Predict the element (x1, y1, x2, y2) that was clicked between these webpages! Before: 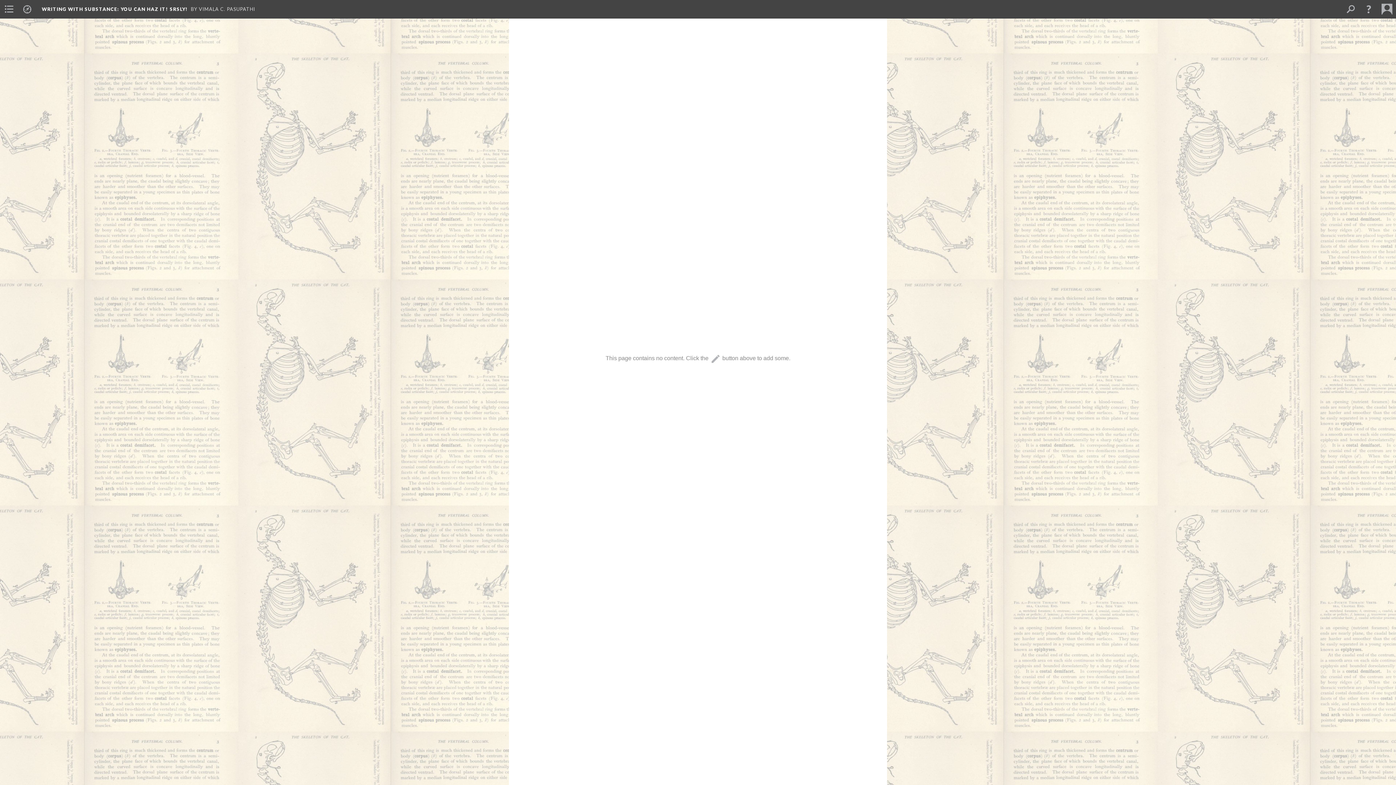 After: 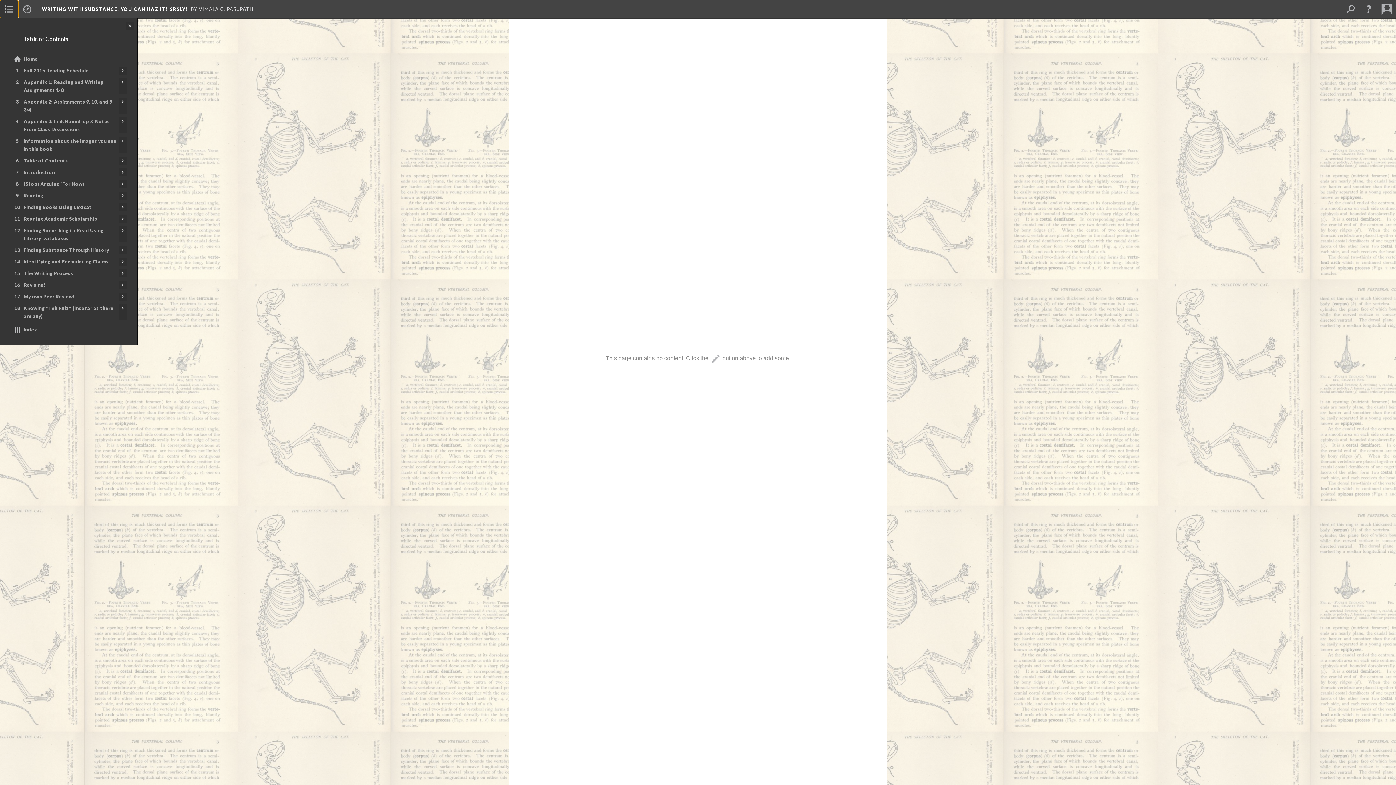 Action: bbox: (0, 0, 18, 18)